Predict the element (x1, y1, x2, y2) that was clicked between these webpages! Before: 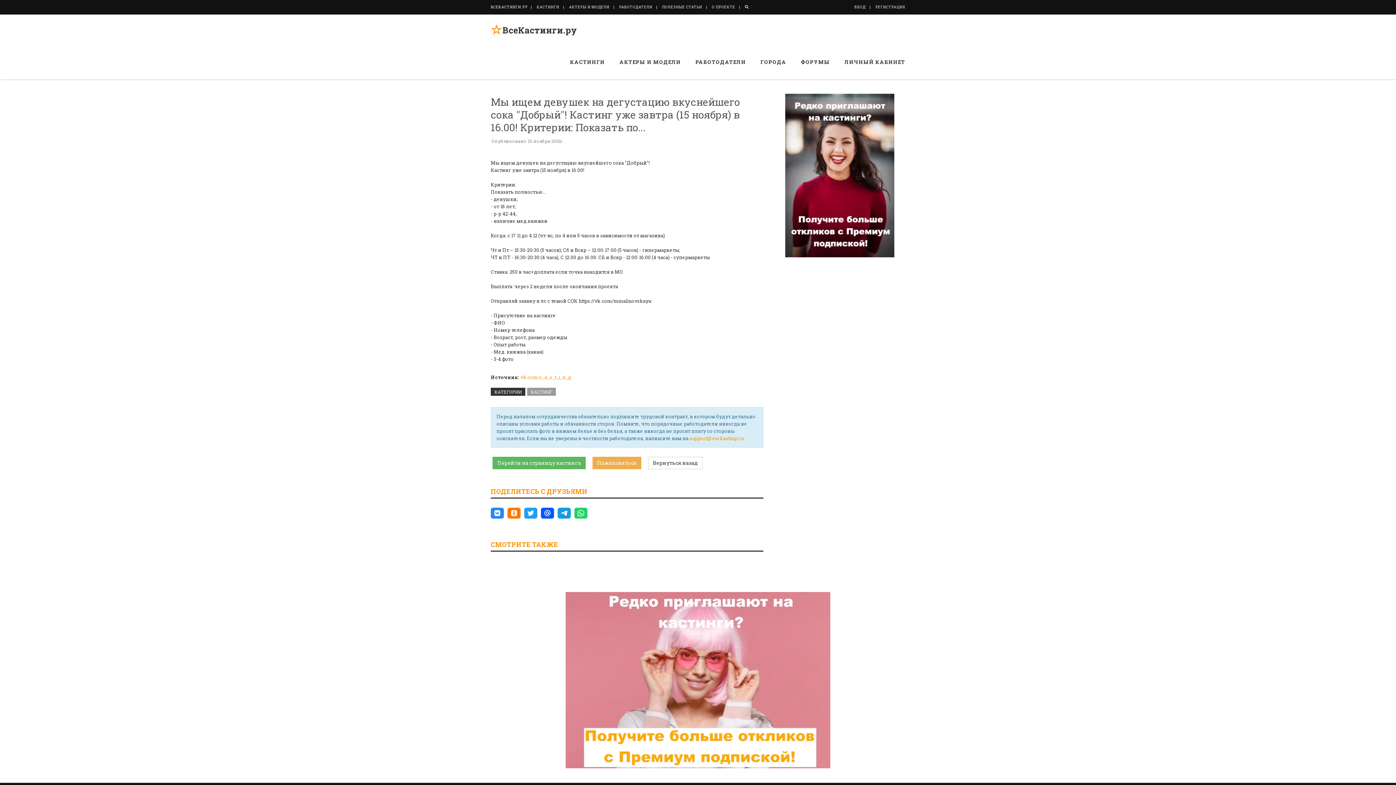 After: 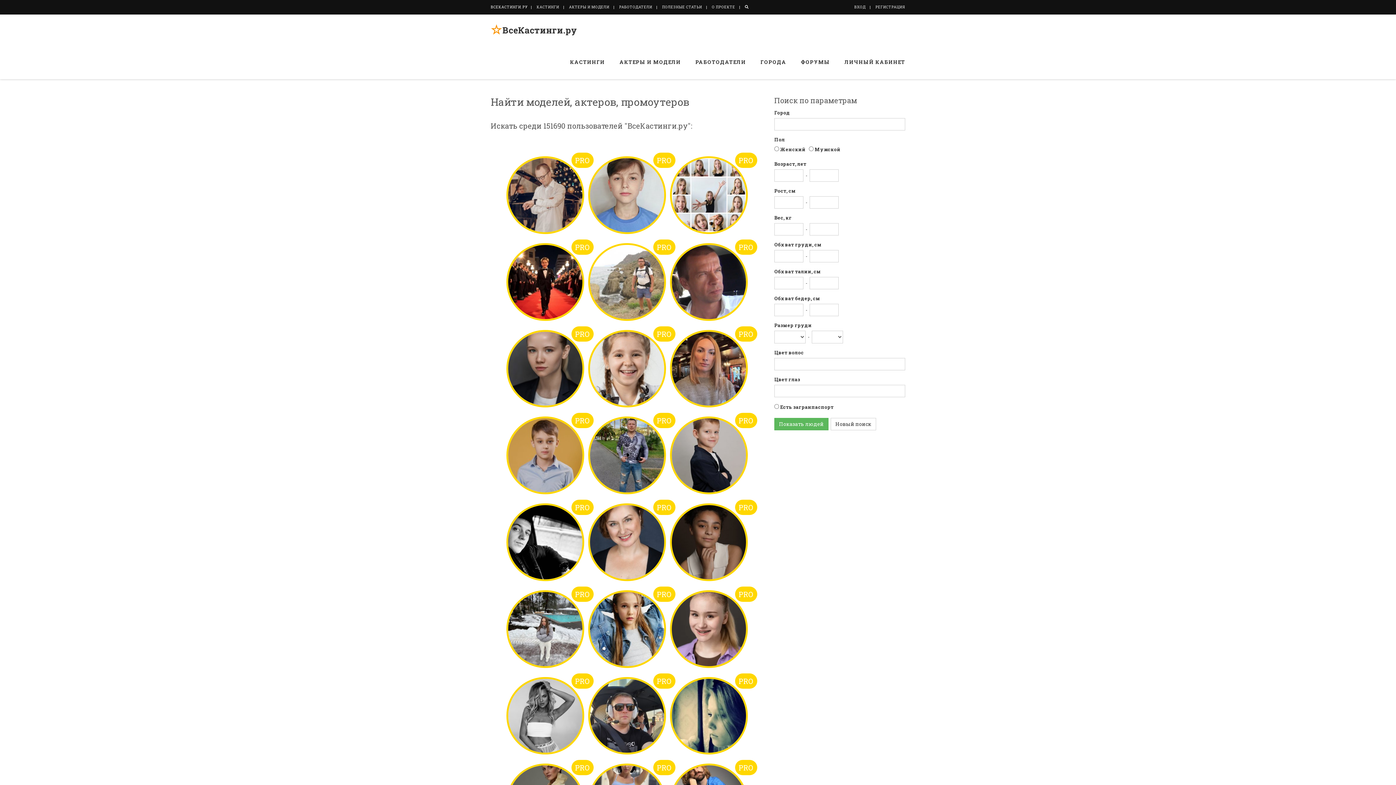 Action: label: АКТЕРЫ И МОДЕЛИ bbox: (569, 4, 609, 9)